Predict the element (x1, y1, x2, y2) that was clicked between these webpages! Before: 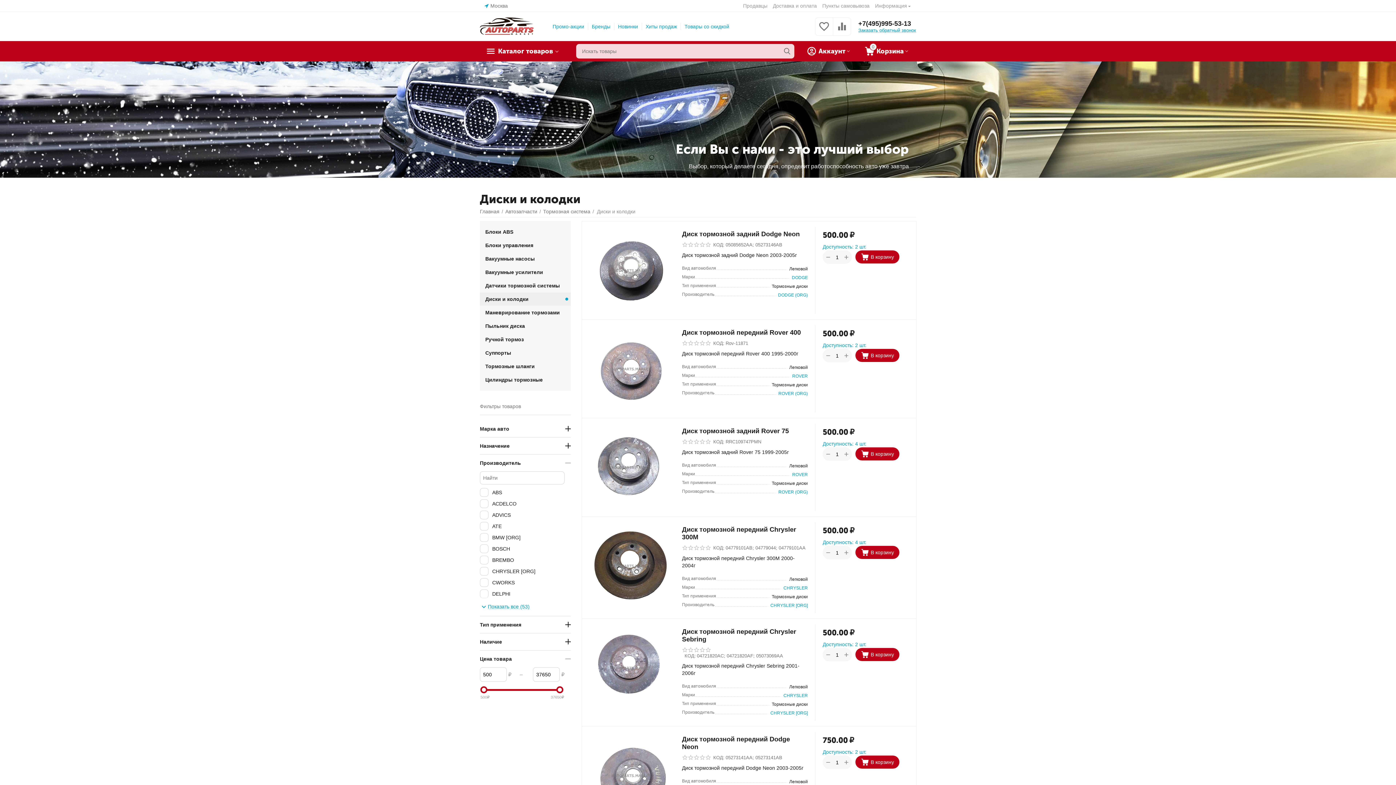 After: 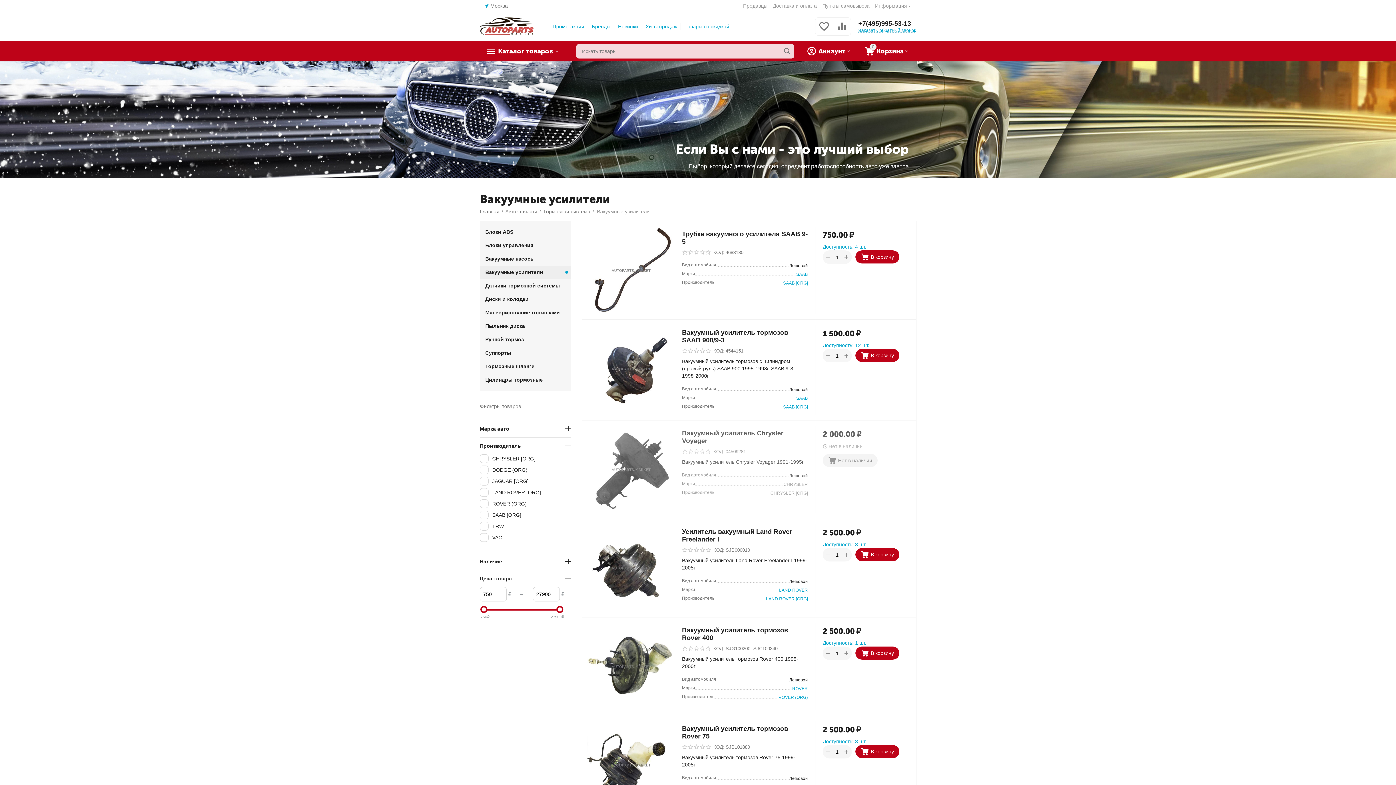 Action: label: Вакуумные усилители bbox: (485, 269, 561, 275)